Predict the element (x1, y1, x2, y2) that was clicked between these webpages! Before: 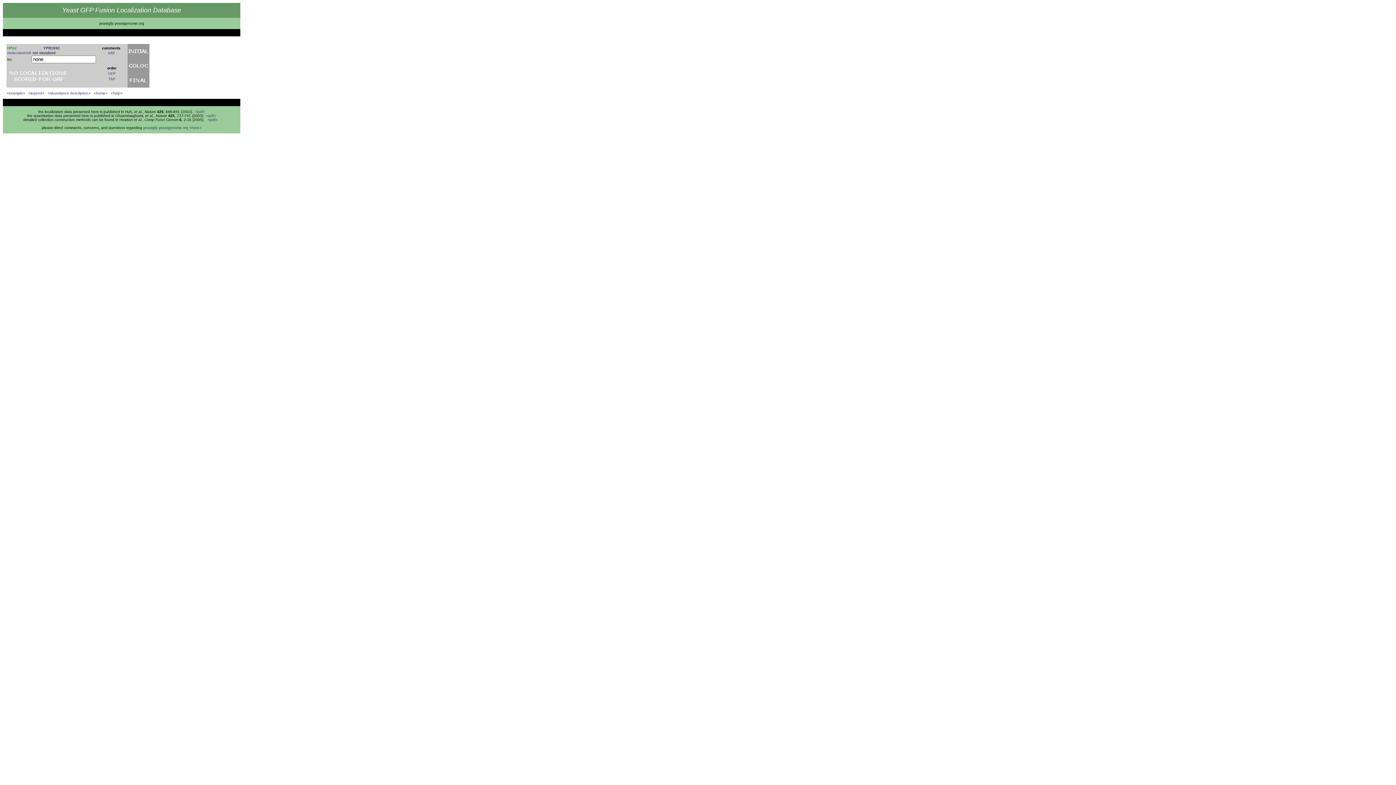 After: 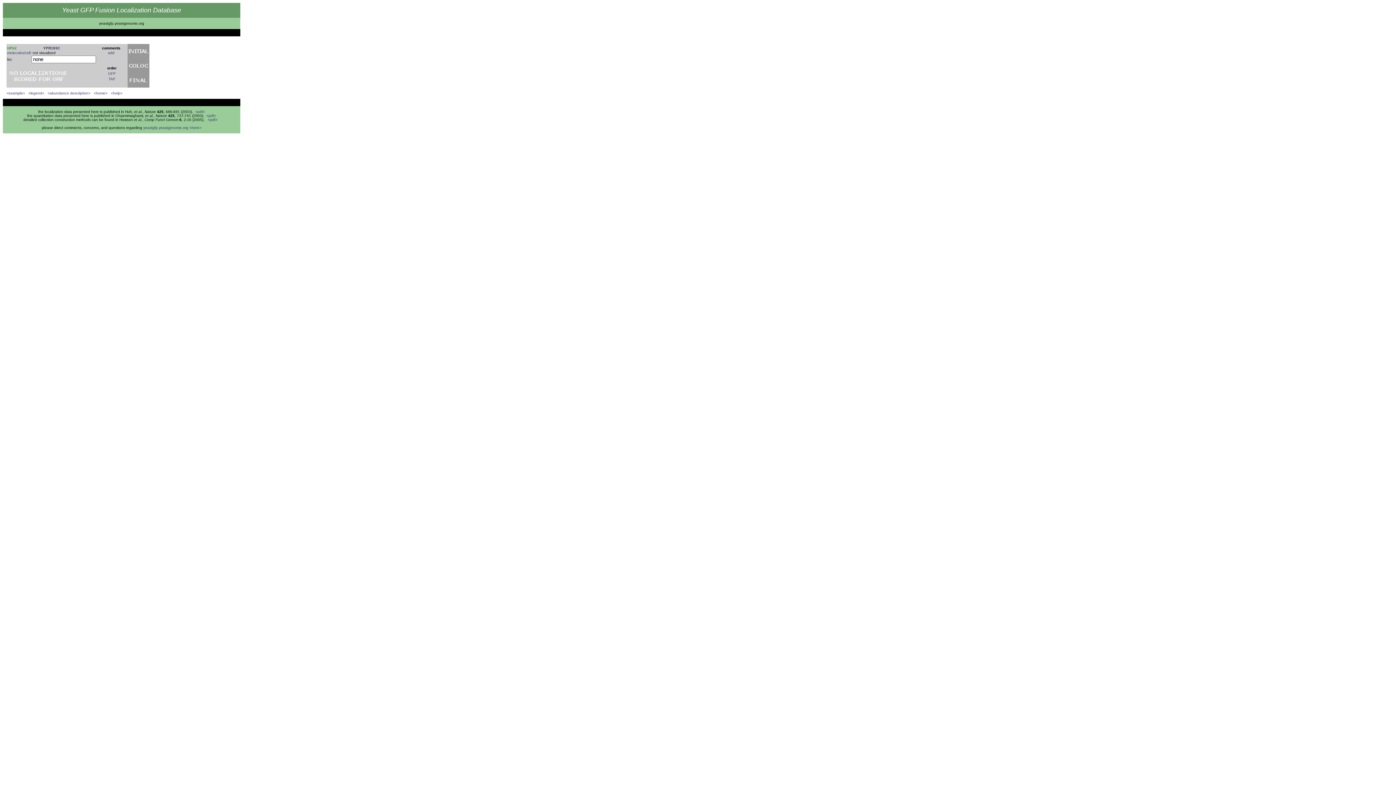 Action: bbox: (206, 113, 216, 117) label: <pdf>